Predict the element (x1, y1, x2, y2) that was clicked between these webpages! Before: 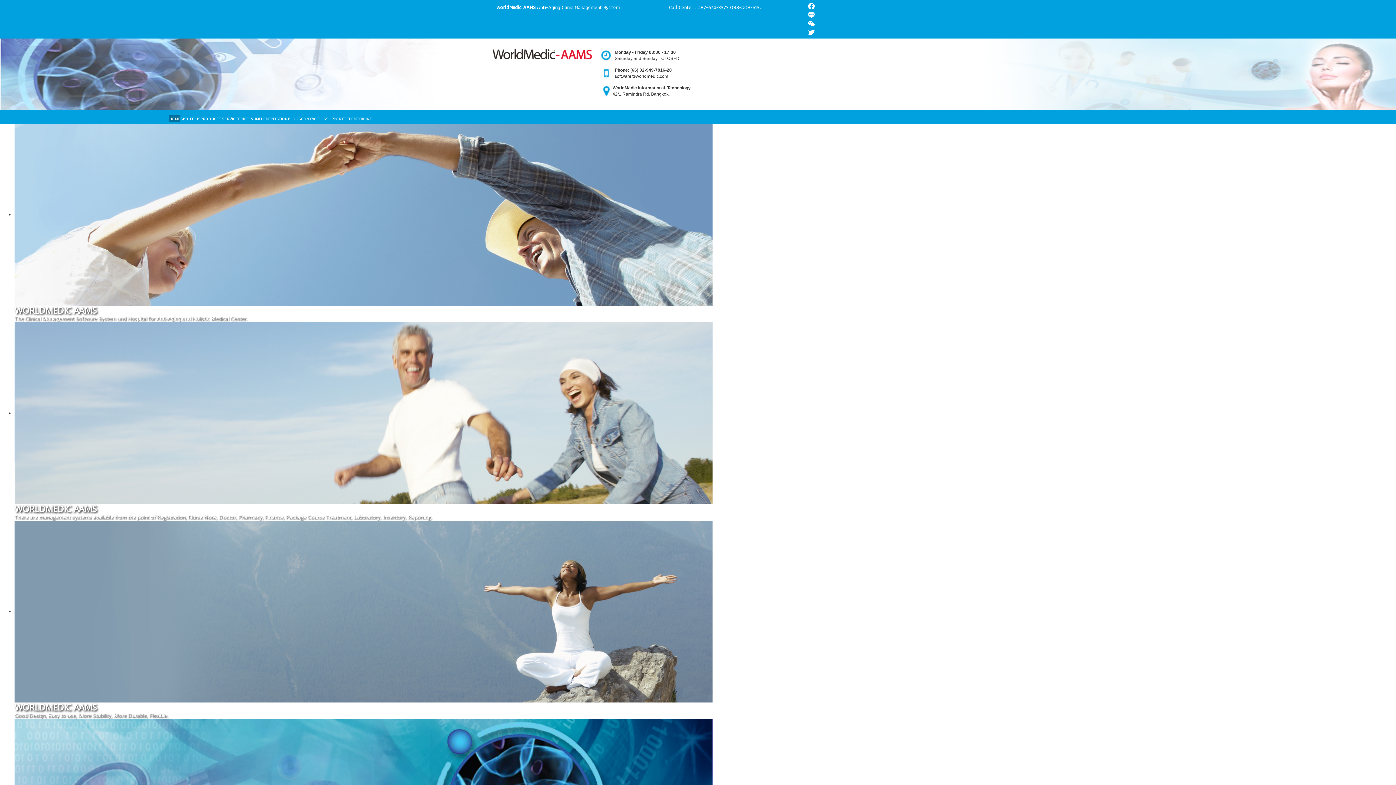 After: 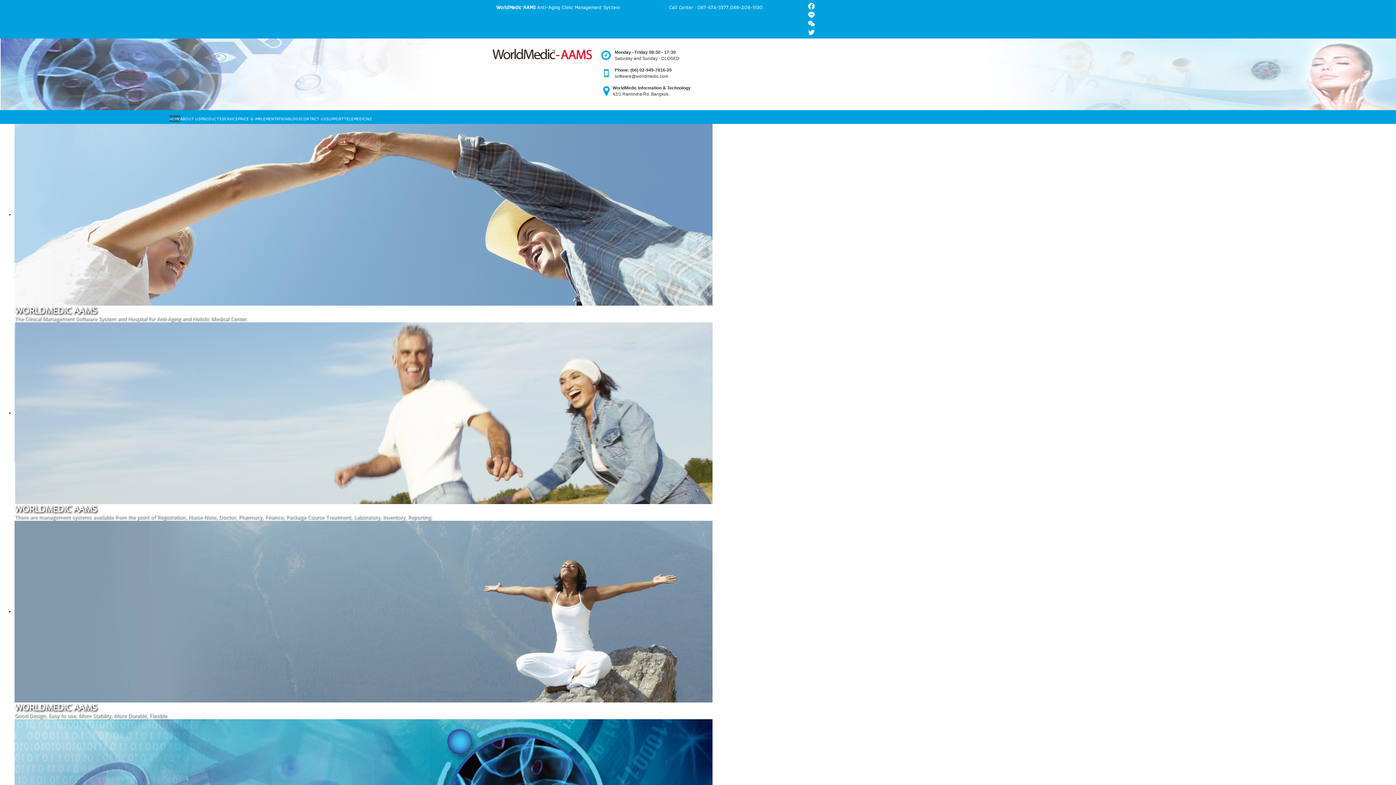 Action: label: WeChat bbox: (807, 19, 865, 28)